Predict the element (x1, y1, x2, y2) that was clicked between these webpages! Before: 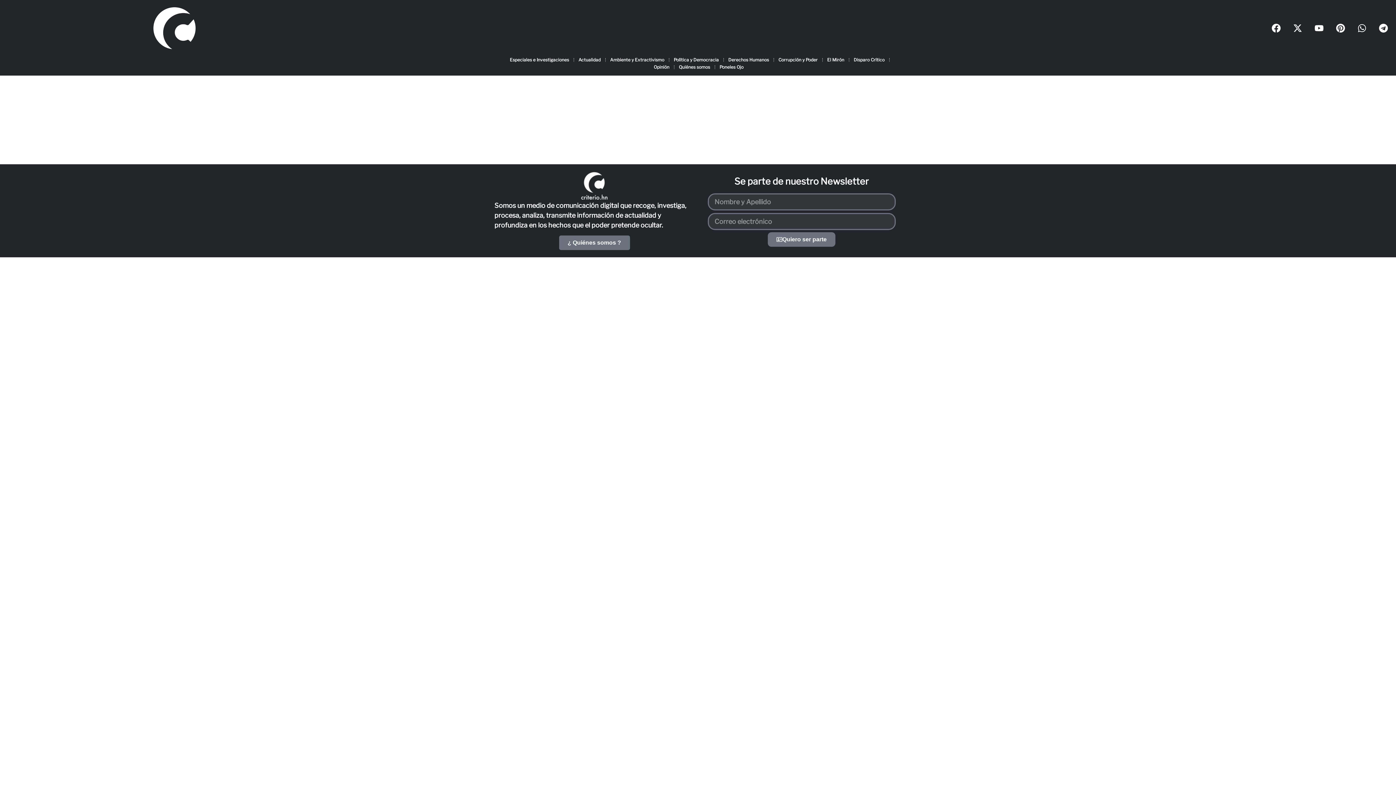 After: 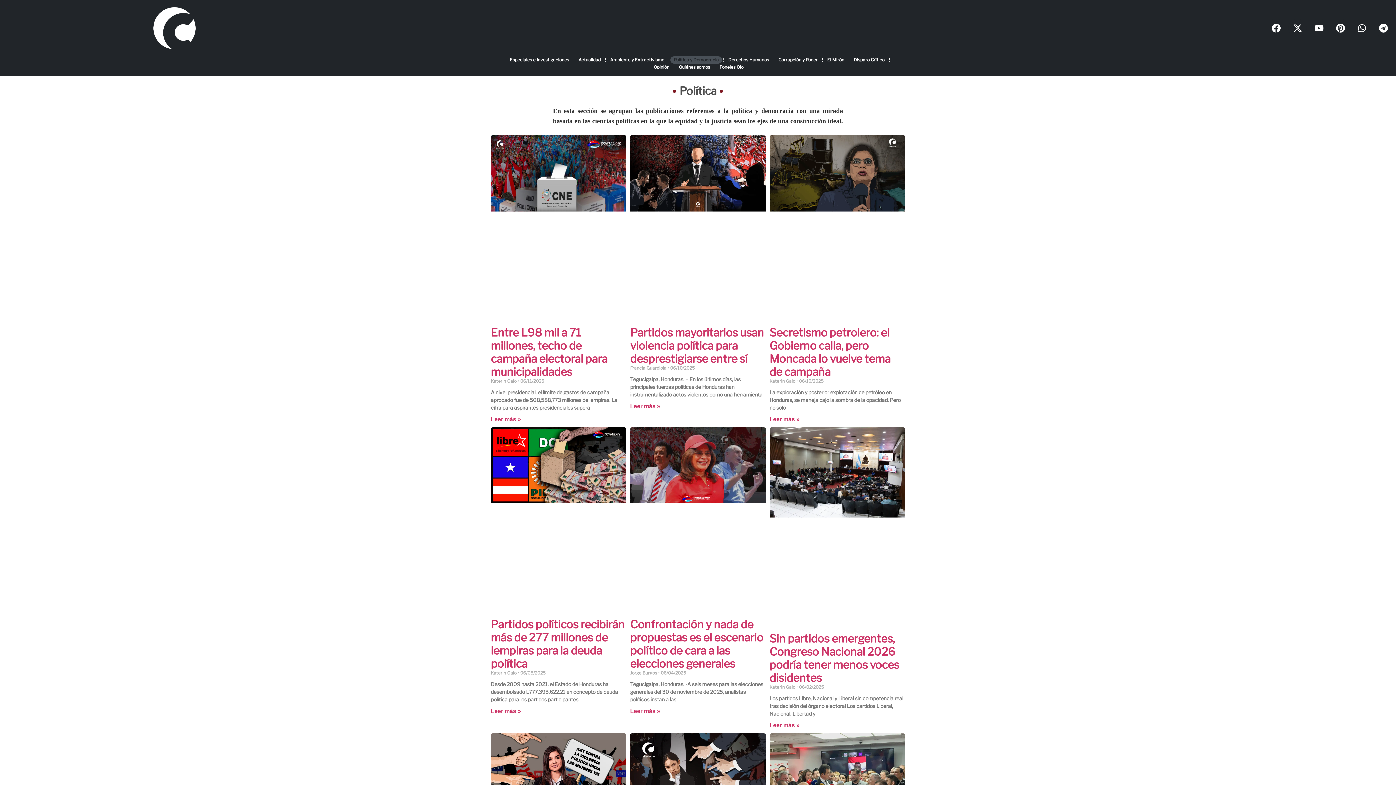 Action: bbox: (670, 56, 722, 63) label: Política y Democracia